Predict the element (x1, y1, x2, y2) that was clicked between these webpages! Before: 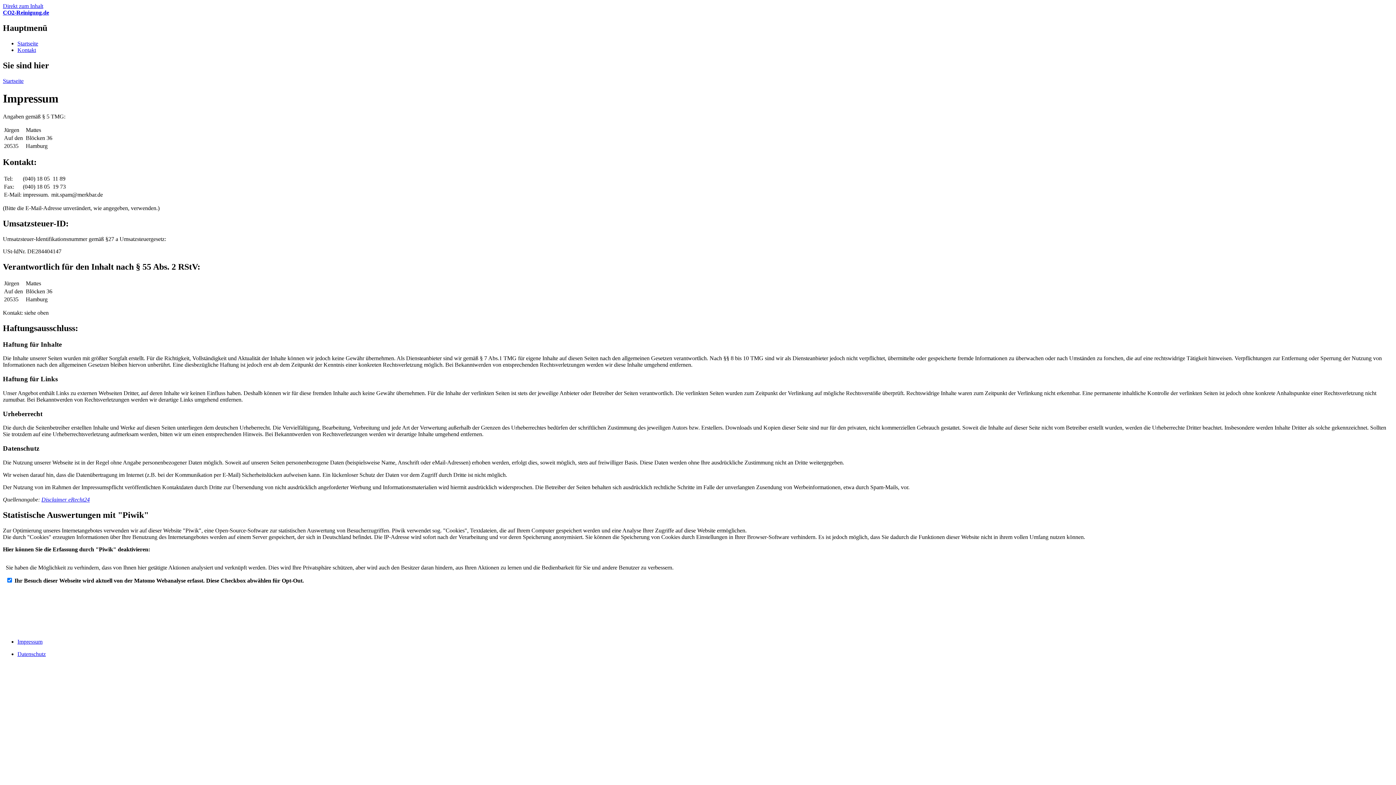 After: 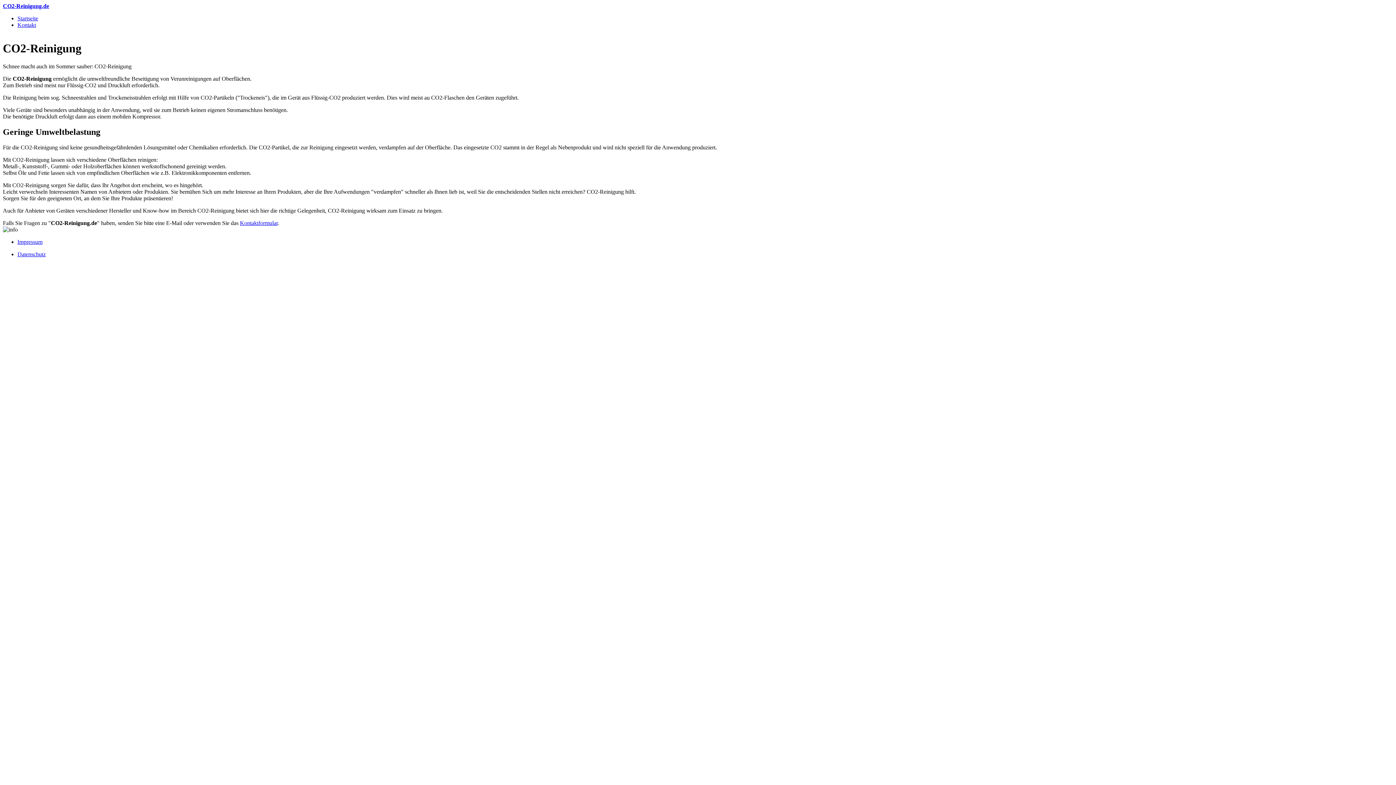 Action: label: CO2-Reinigung.de bbox: (2, 9, 49, 15)